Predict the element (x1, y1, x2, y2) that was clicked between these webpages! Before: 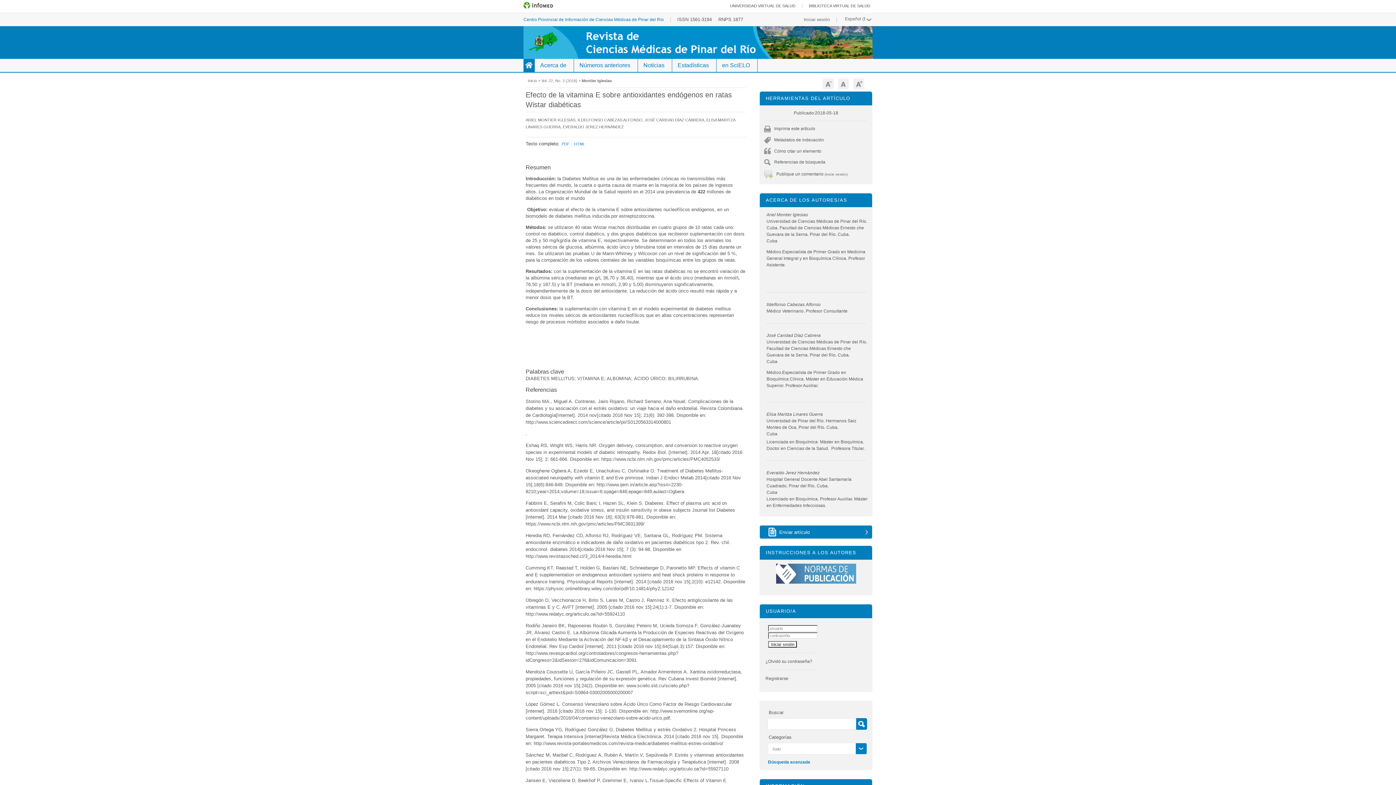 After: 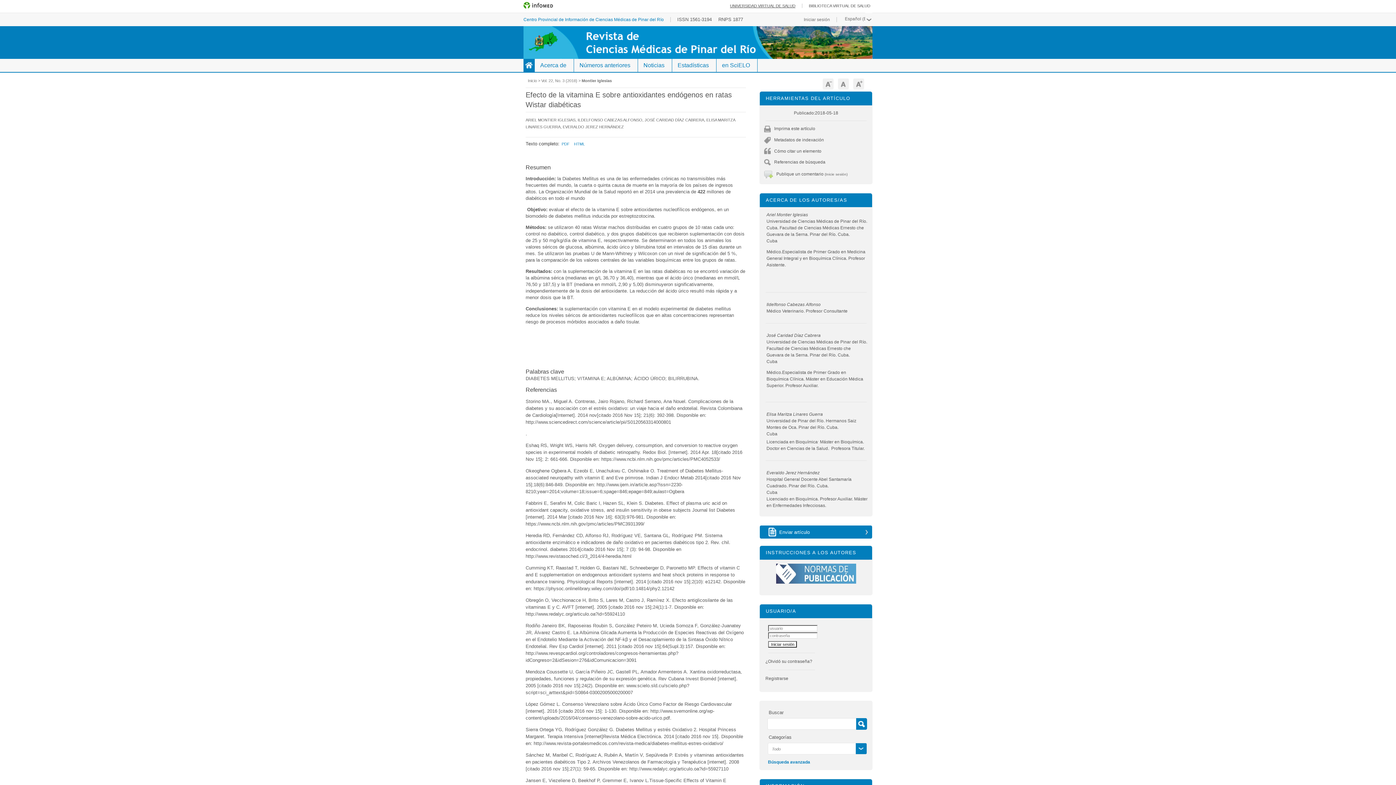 Action: label: UNIVERSIDAD VIRTUAL DE SALUD bbox: (725, 3, 802, 8)